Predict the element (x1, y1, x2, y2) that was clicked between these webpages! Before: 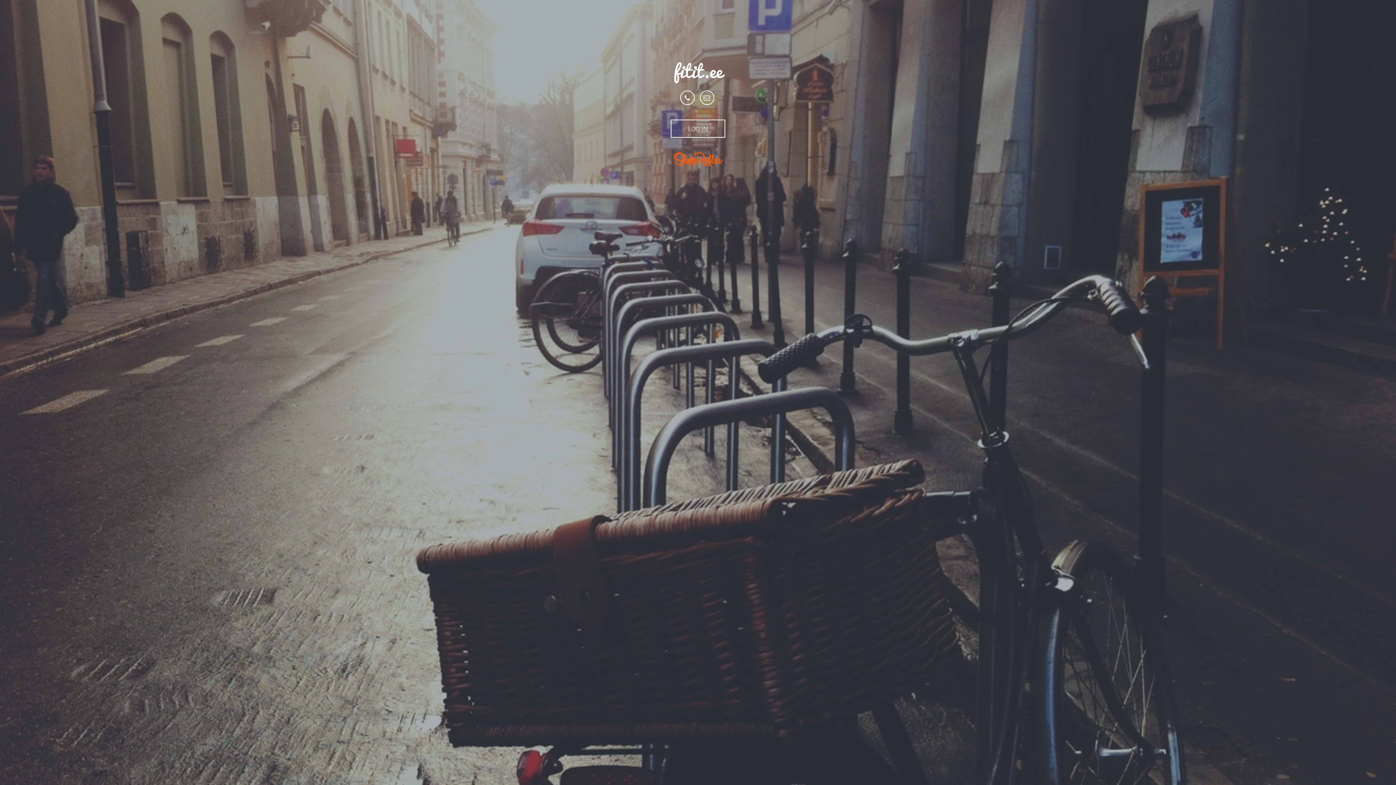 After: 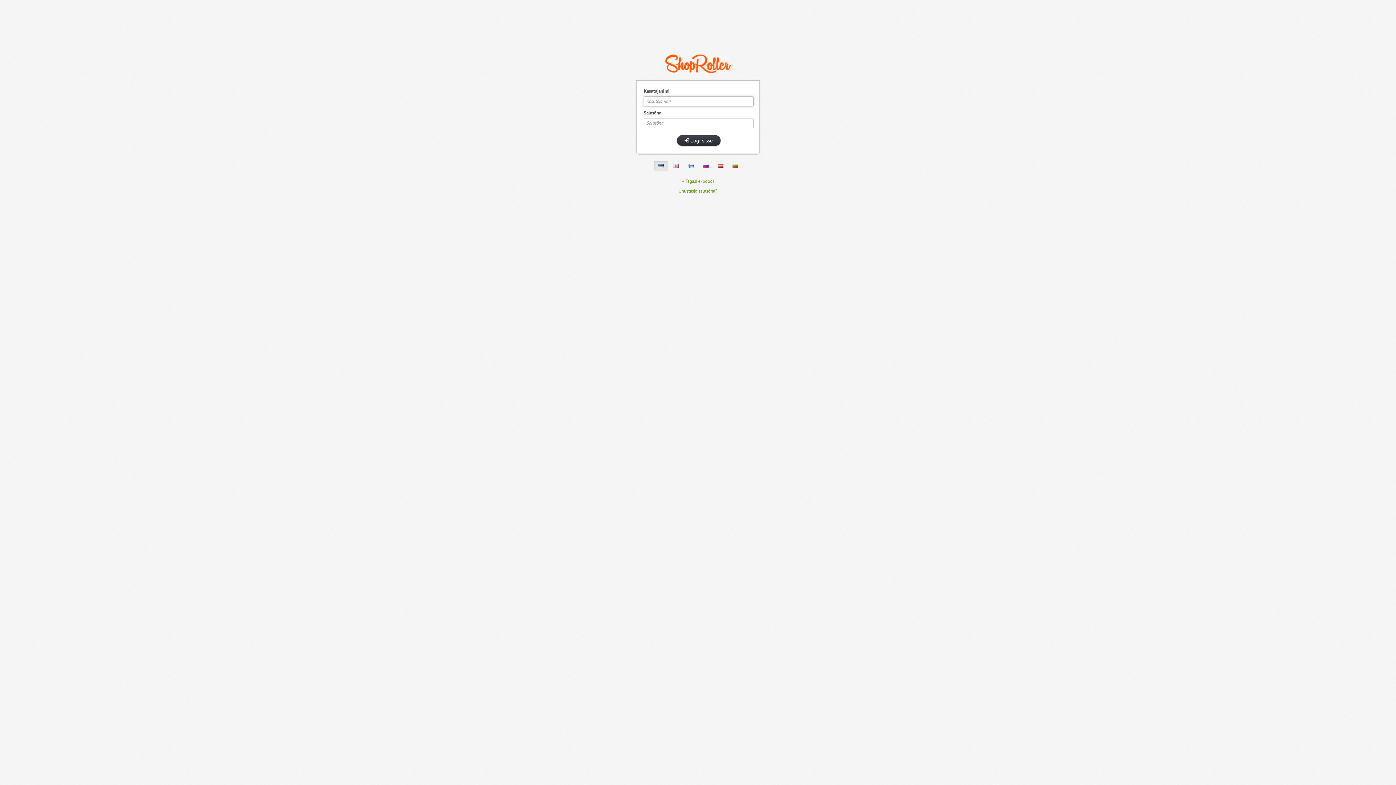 Action: bbox: (670, 119, 725, 137) label: LOG IN